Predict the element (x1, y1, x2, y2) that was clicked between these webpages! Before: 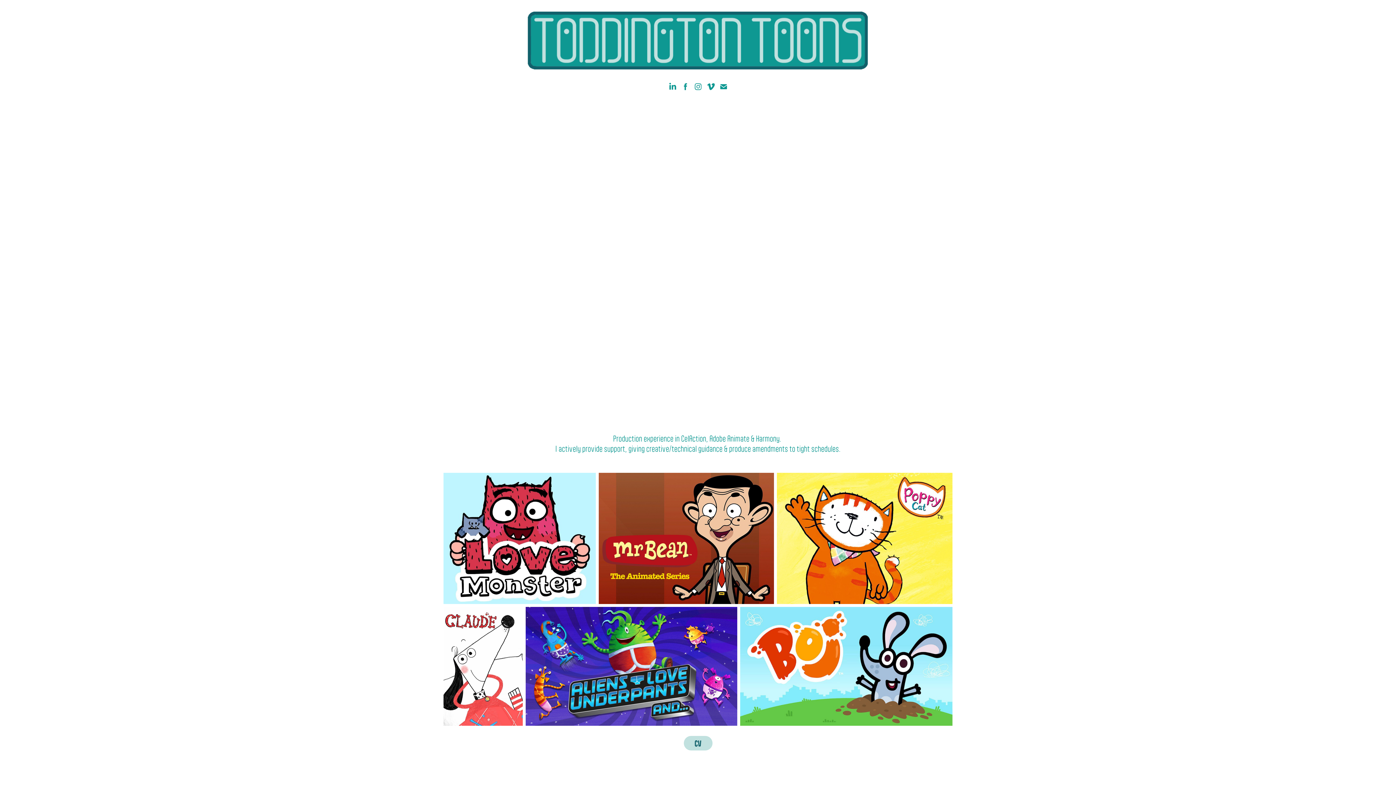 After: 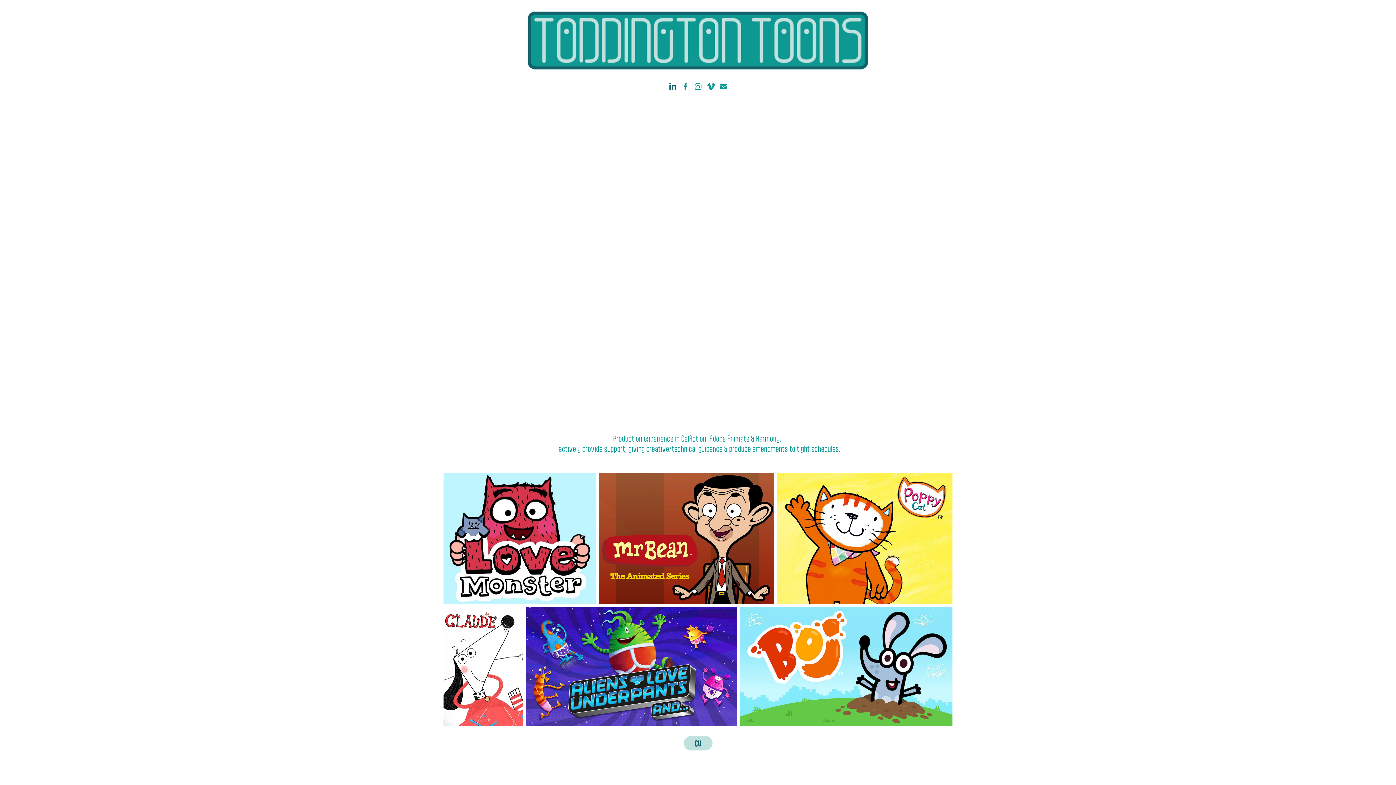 Action: bbox: (666, 80, 679, 93)